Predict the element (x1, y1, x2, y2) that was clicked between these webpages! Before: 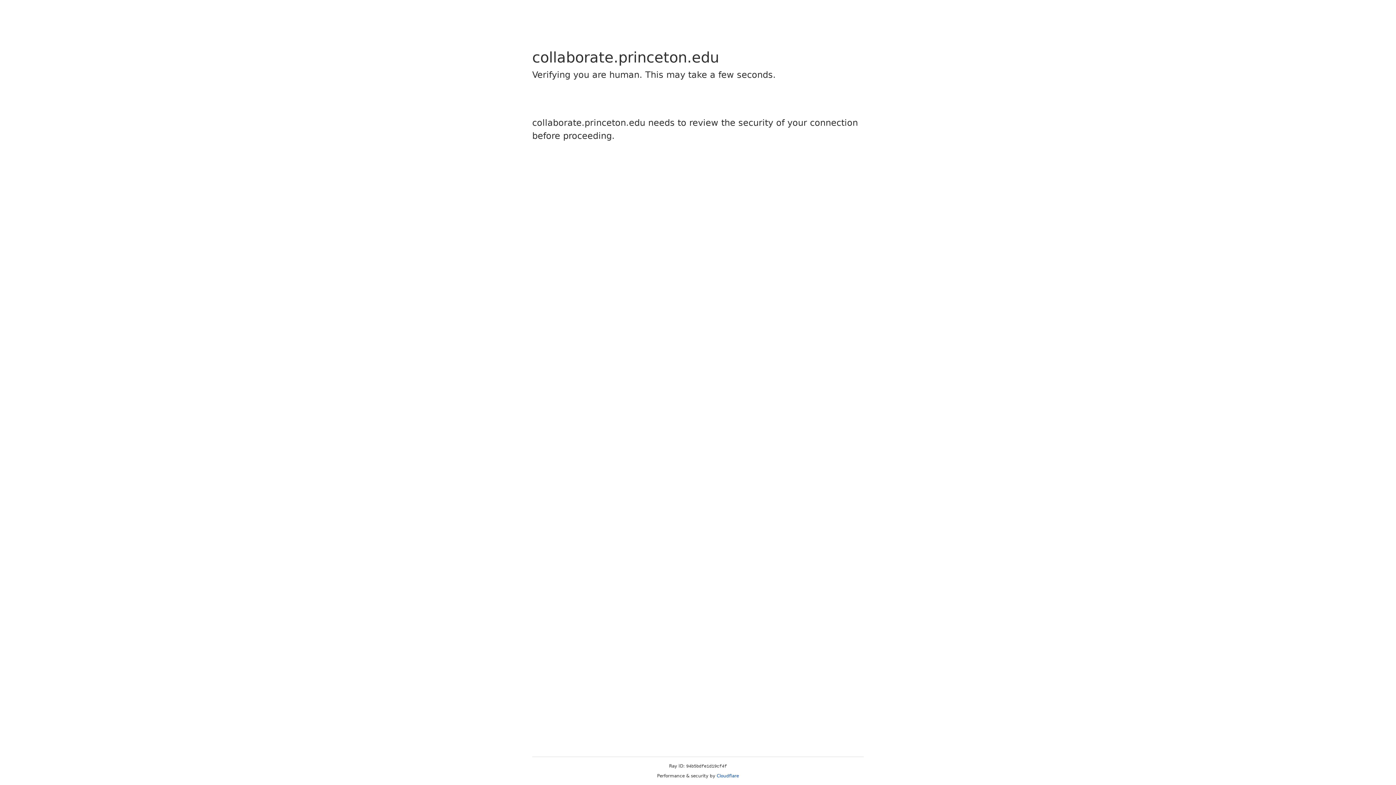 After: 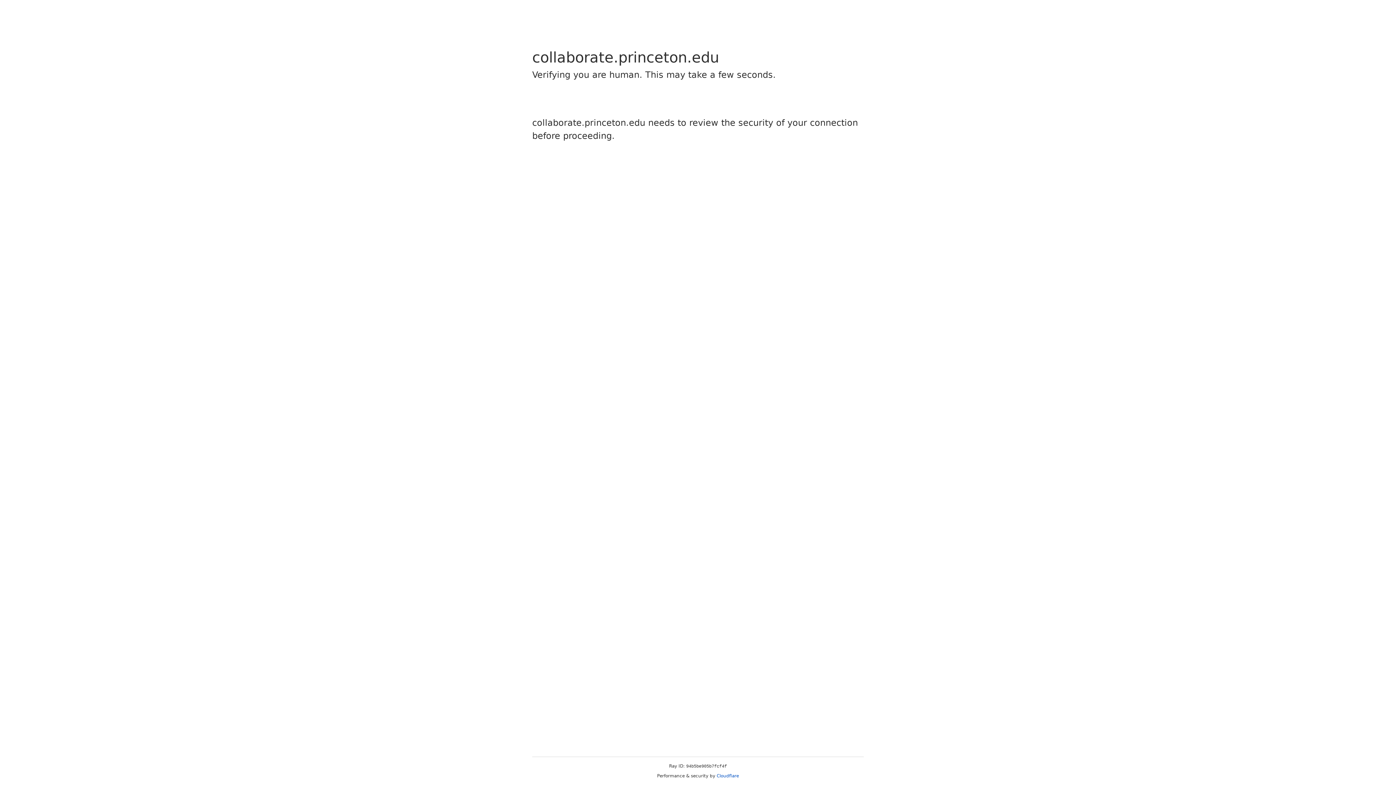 Action: bbox: (716, 773, 739, 778) label: Cloudflare